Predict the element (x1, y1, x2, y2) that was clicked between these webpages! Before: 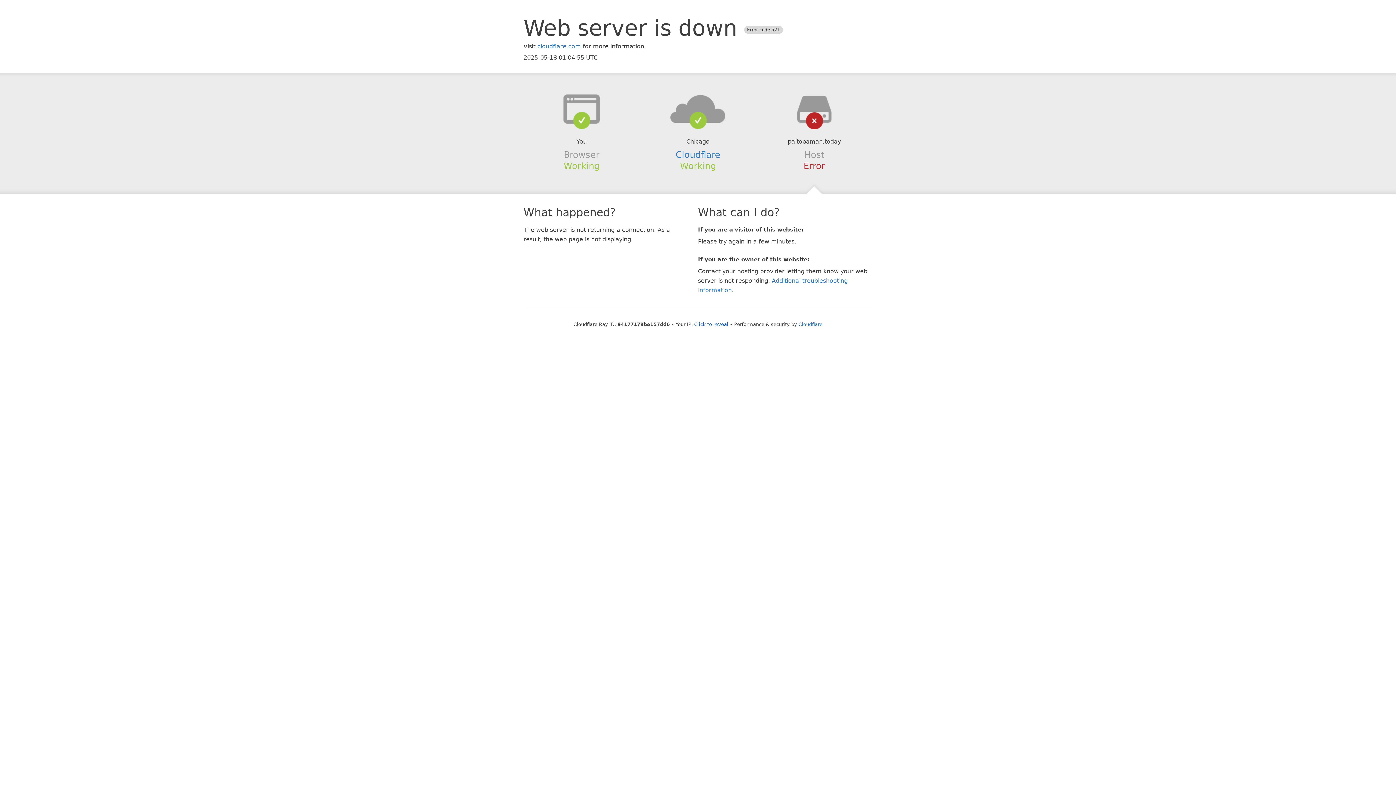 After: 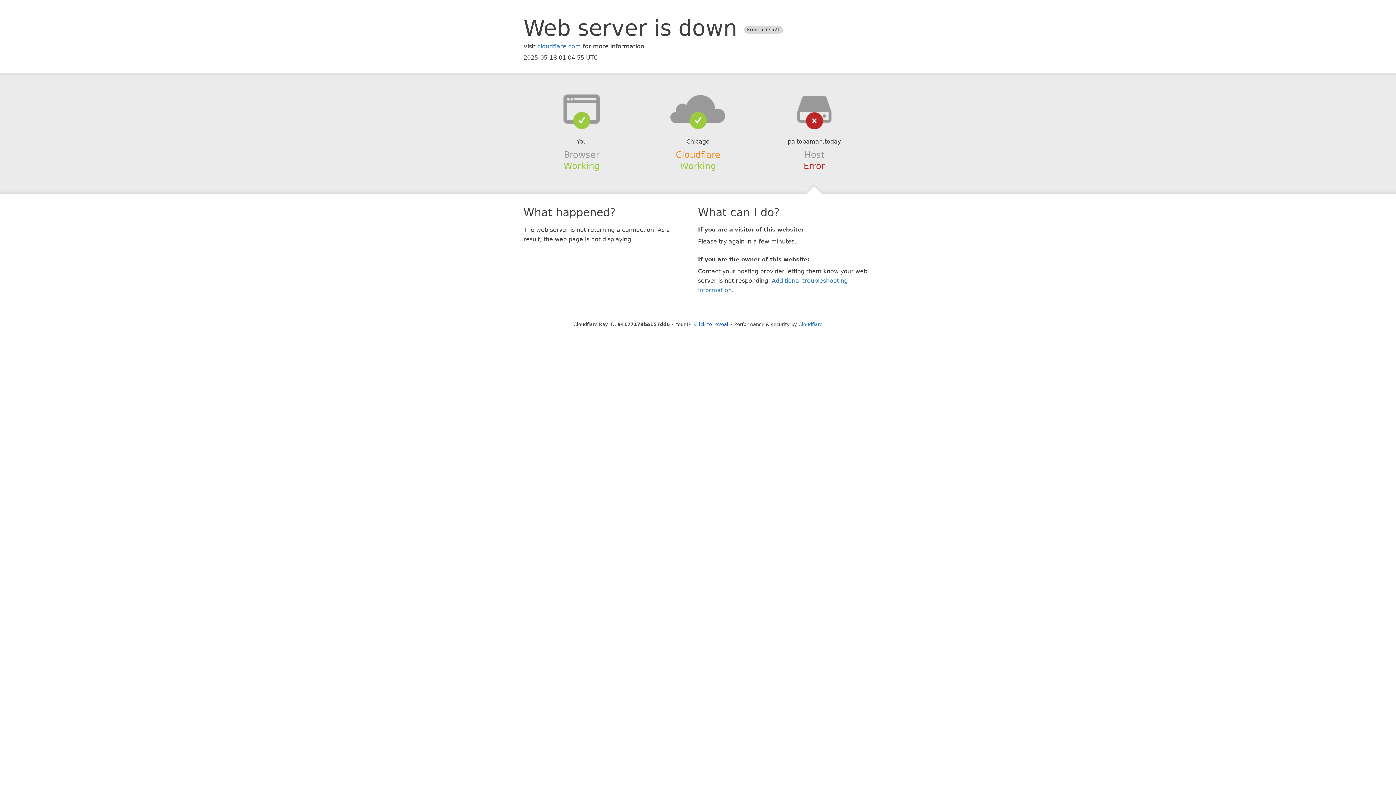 Action: label: Cloudflare bbox: (675, 149, 720, 159)